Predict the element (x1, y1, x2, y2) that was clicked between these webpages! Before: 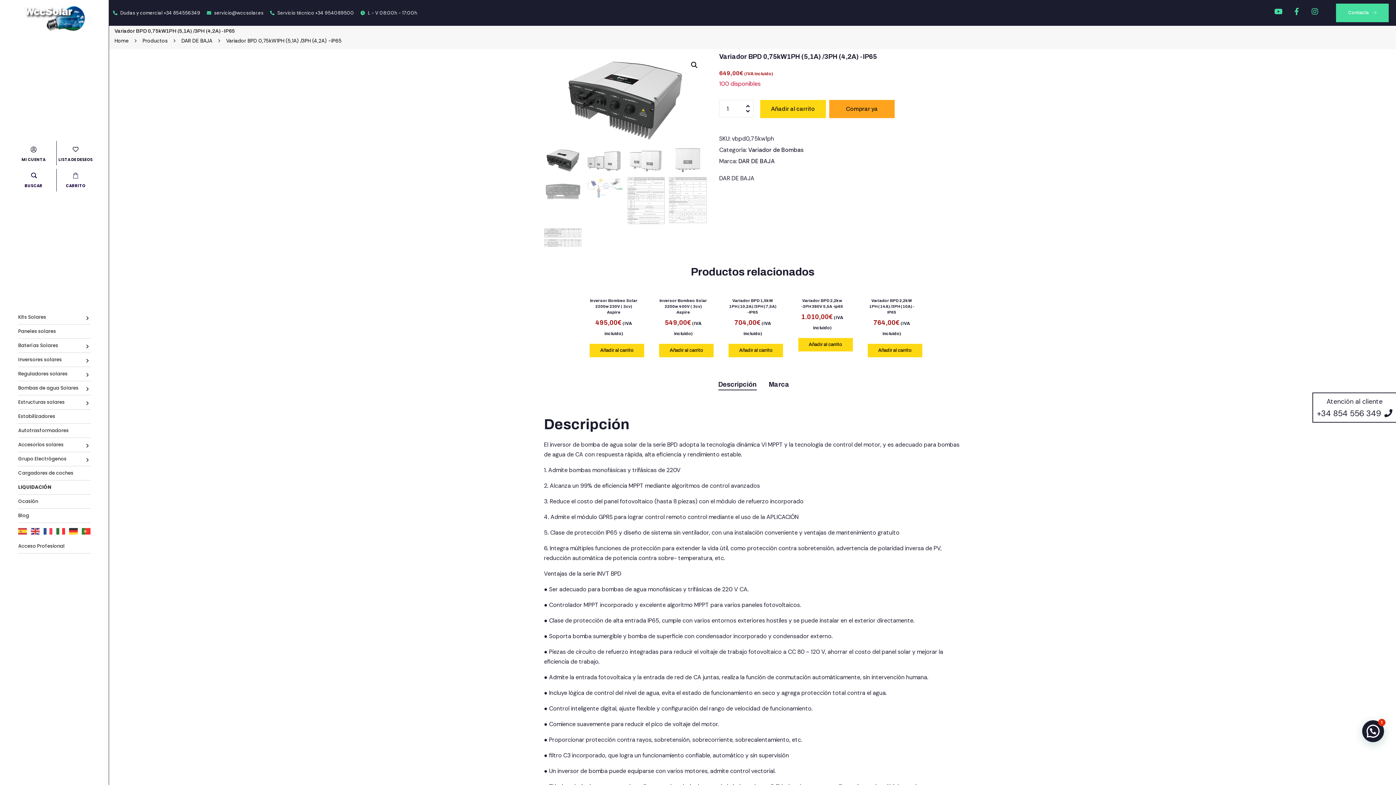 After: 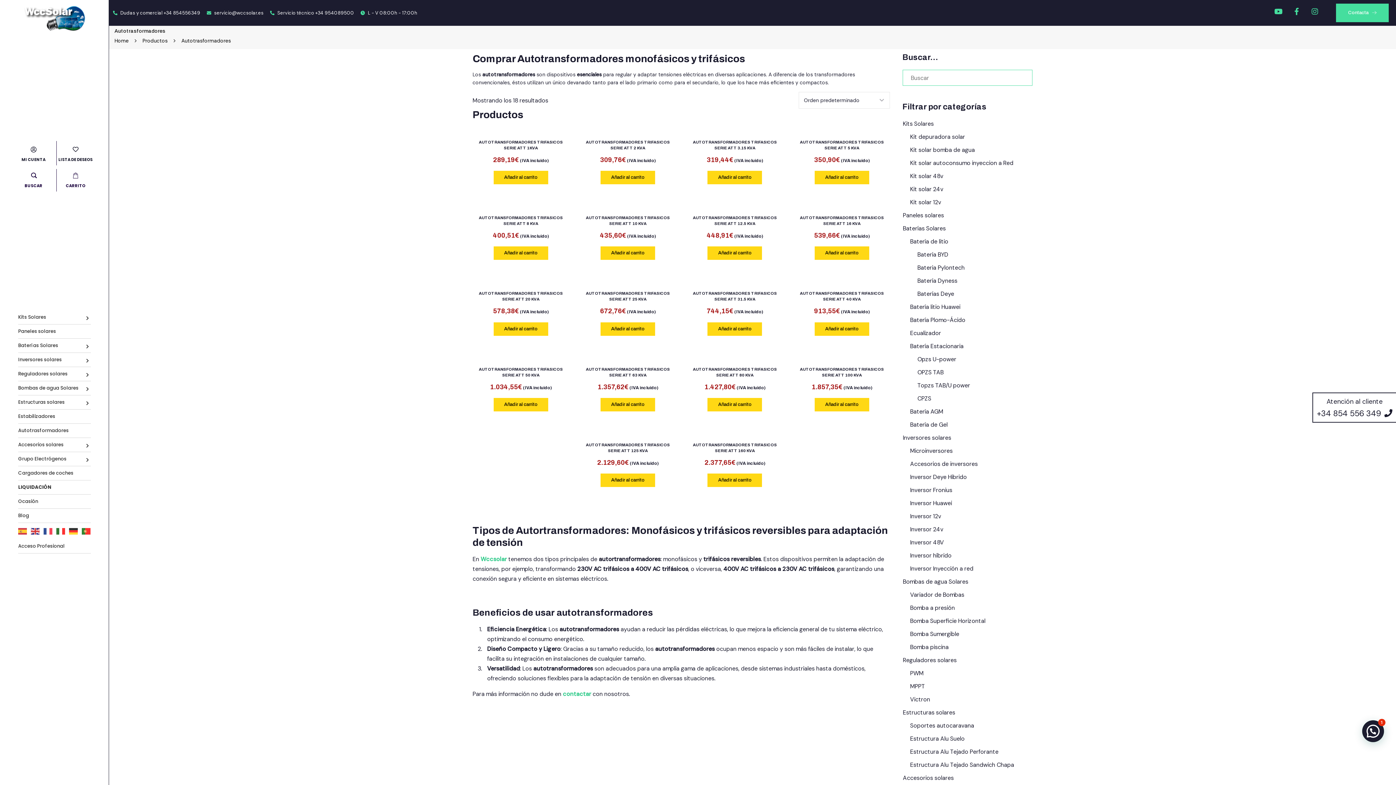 Action: label: Autotrasformadores bbox: (18, 423, 90, 438)